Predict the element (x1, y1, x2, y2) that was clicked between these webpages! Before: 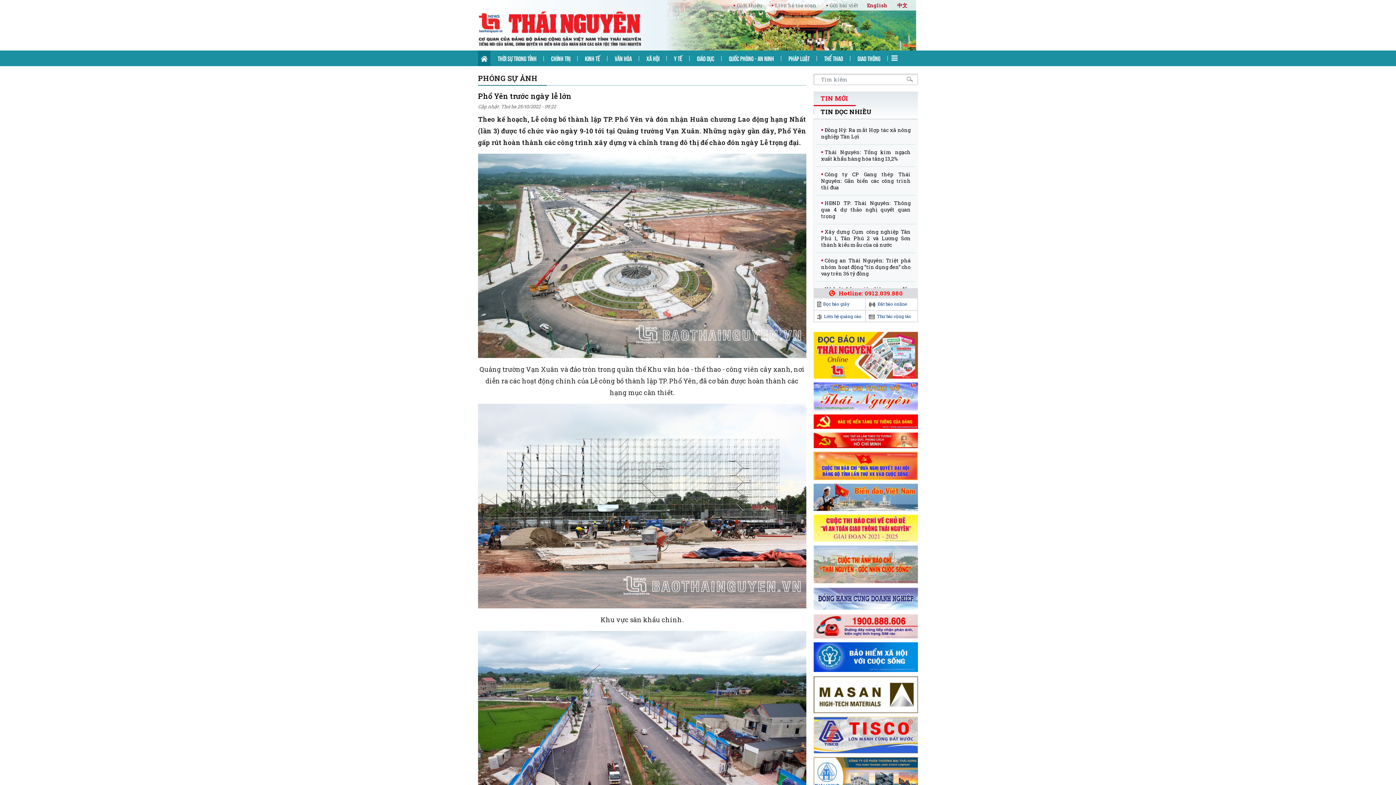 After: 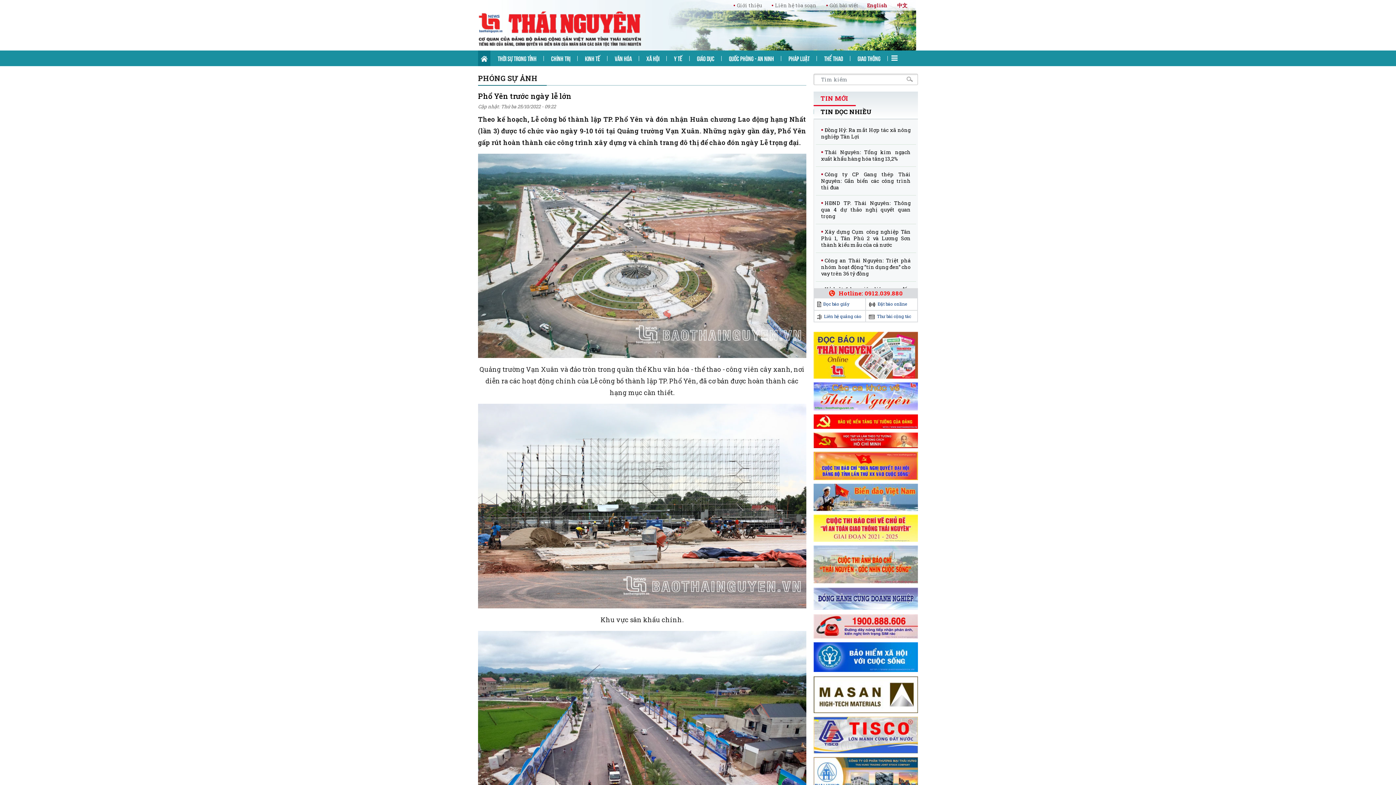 Action: bbox: (866, 310, 917, 321) label:  Thư bài cộng tác